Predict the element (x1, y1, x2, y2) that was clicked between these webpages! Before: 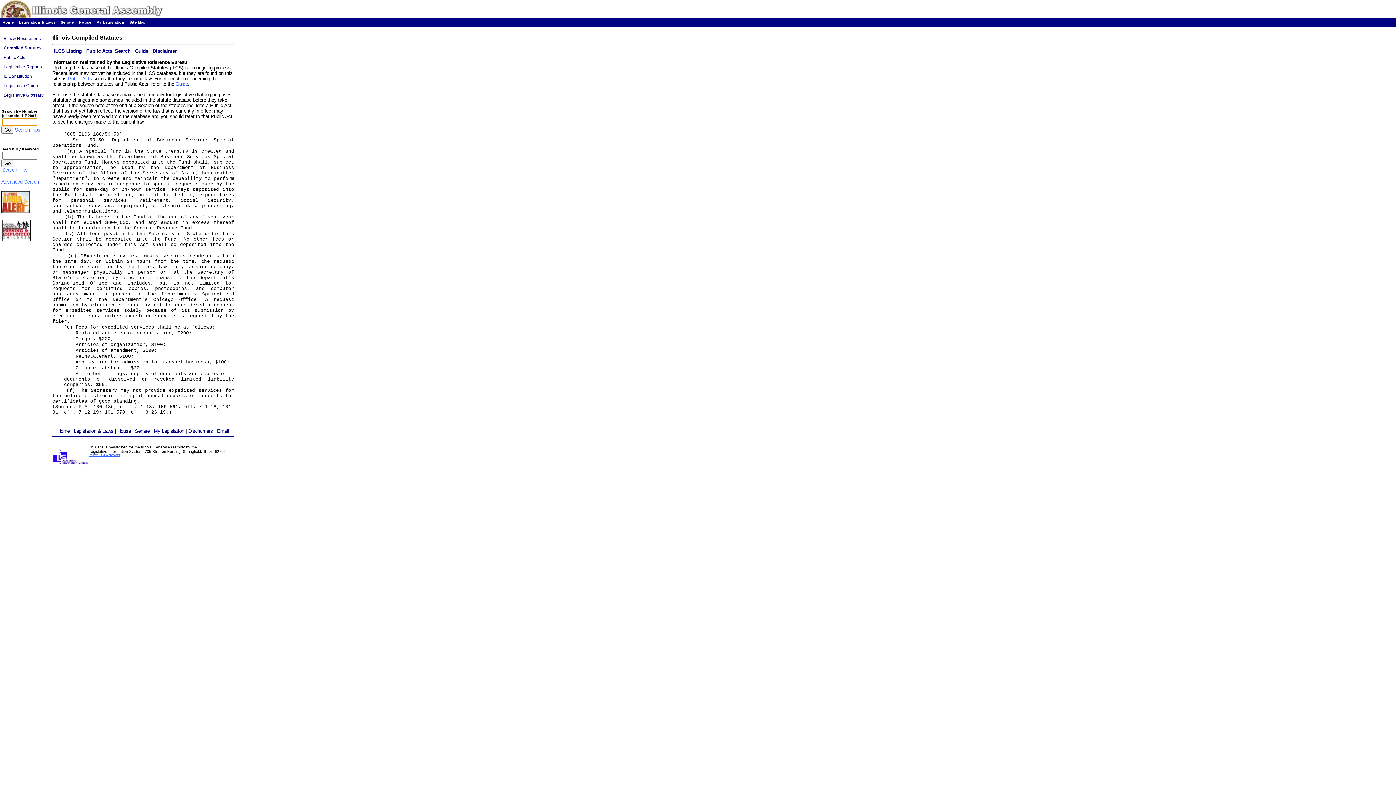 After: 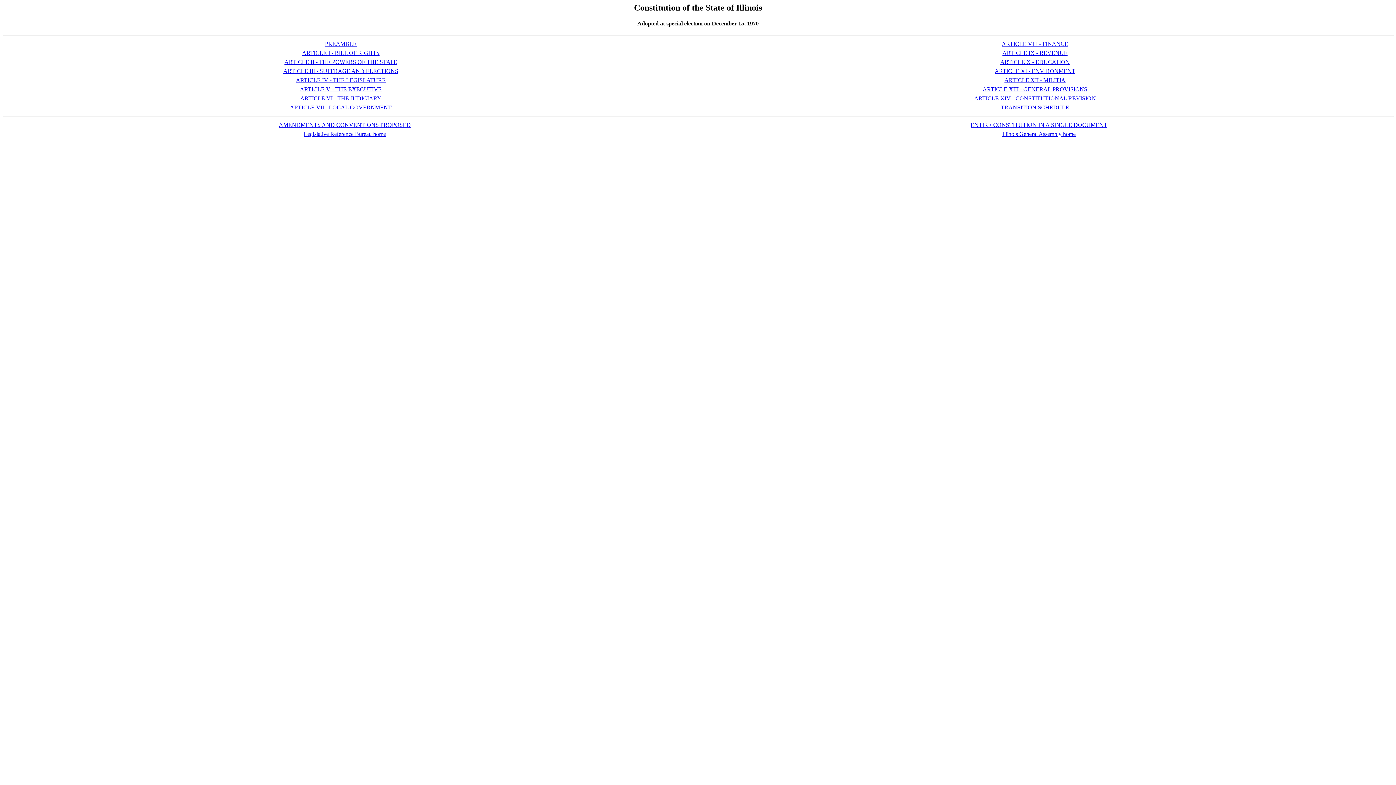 Action: label:   IL Constitution   bbox: (1, 73, 34, 78)